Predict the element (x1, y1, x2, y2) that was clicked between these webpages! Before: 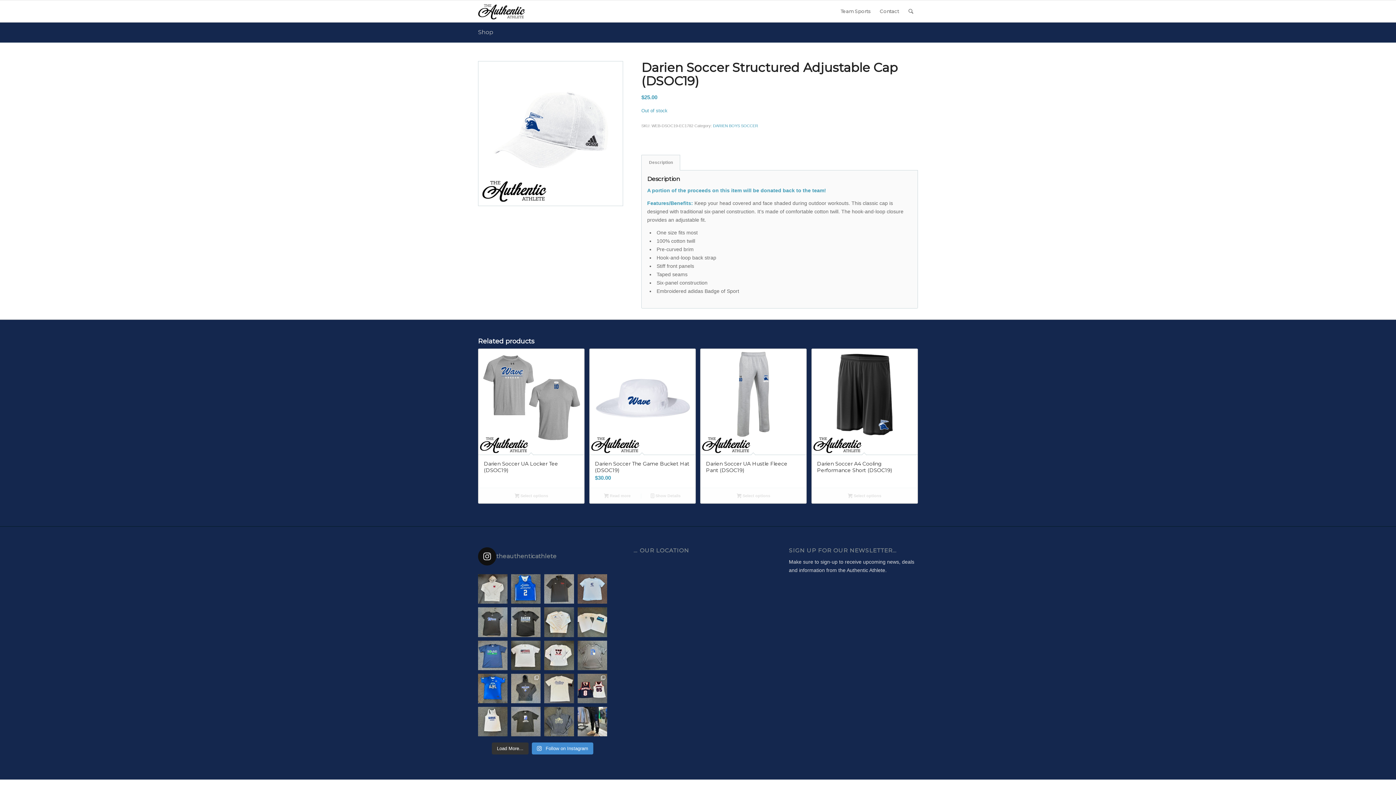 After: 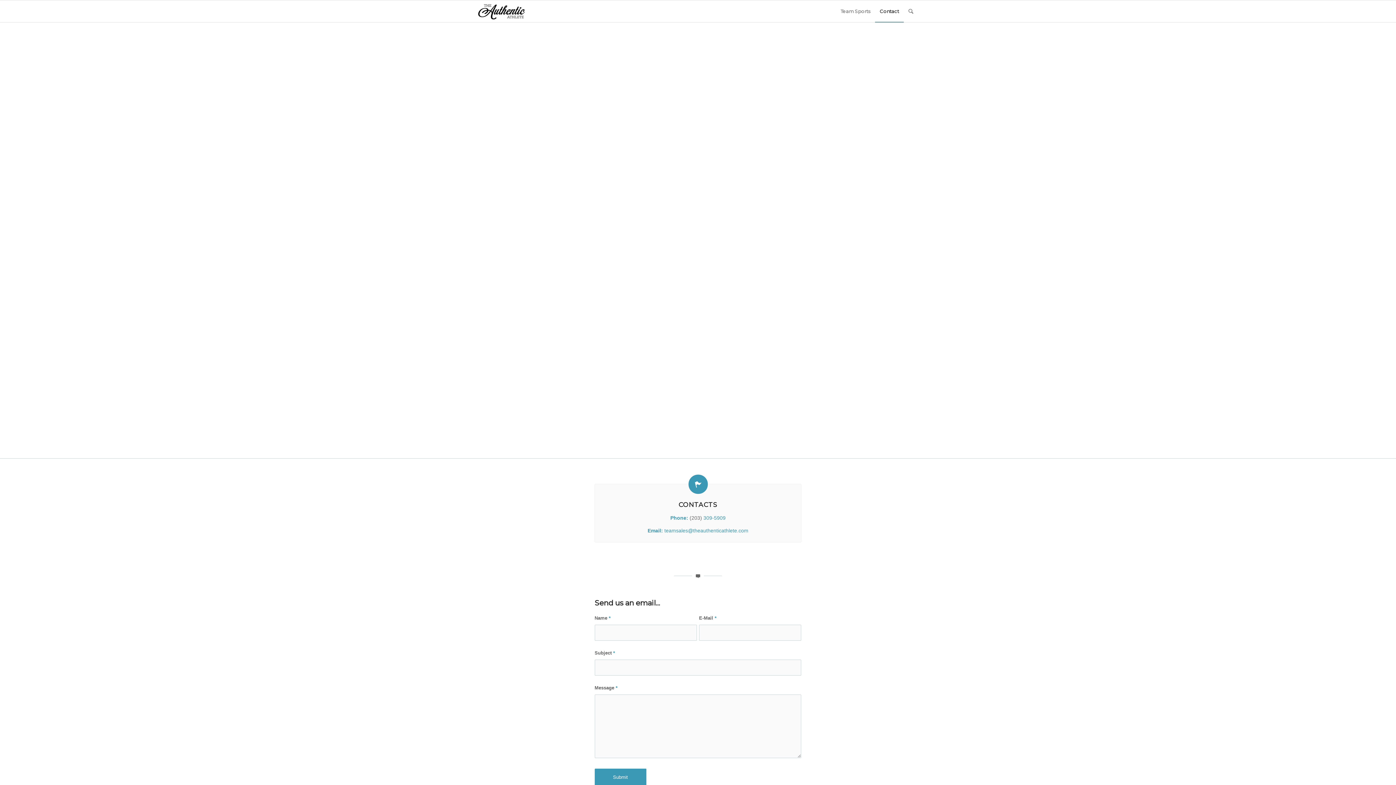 Action: bbox: (875, 0, 904, 22) label: Contact